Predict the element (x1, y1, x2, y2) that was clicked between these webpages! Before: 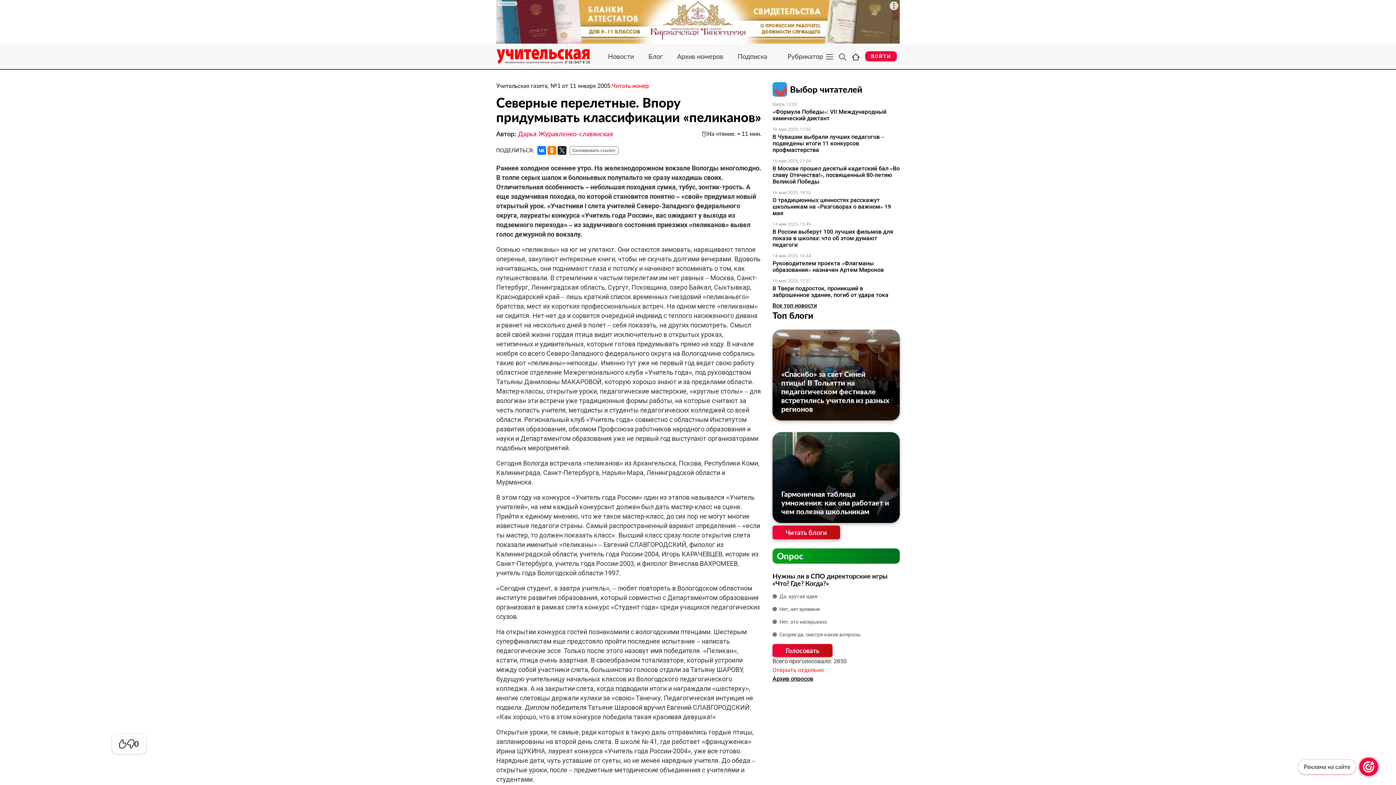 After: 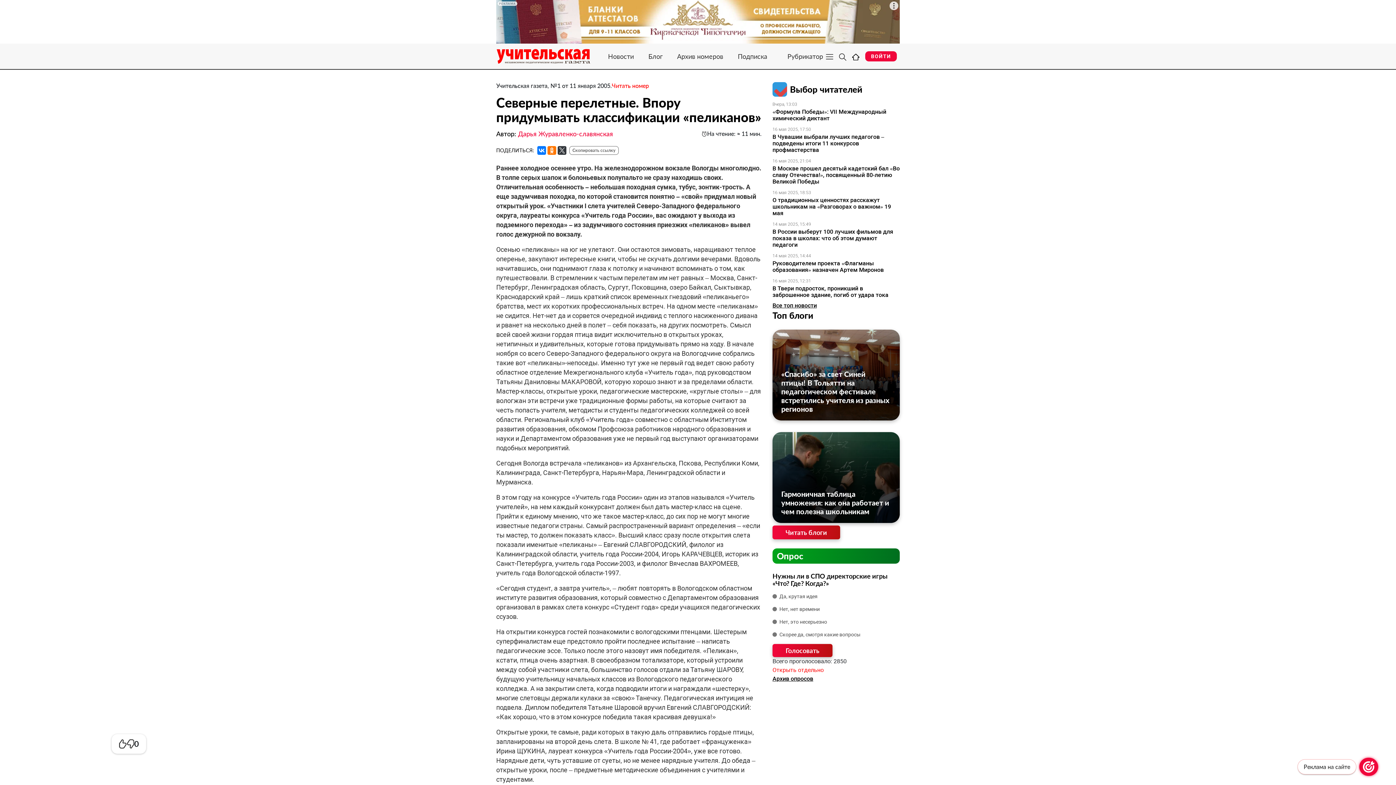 Action: bbox: (557, 146, 566, 154)